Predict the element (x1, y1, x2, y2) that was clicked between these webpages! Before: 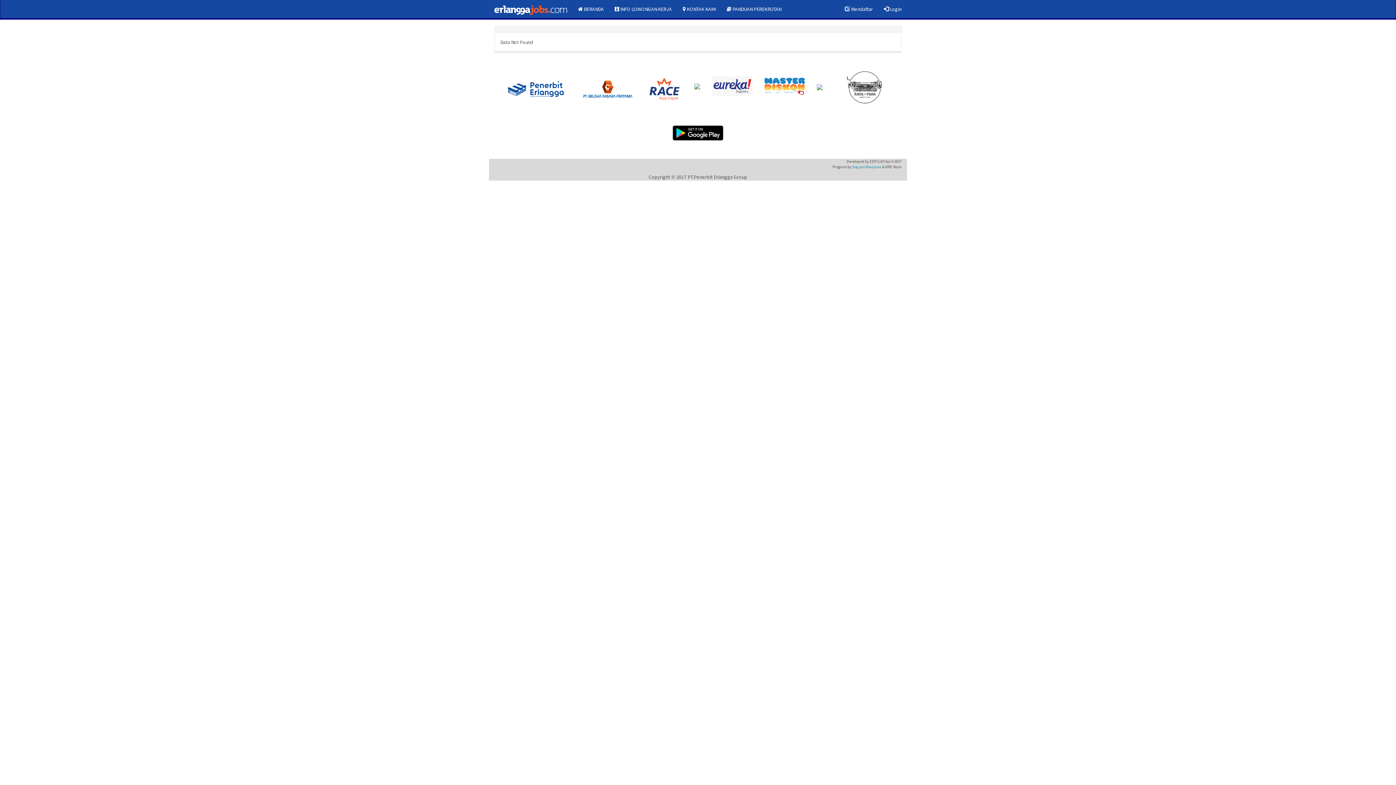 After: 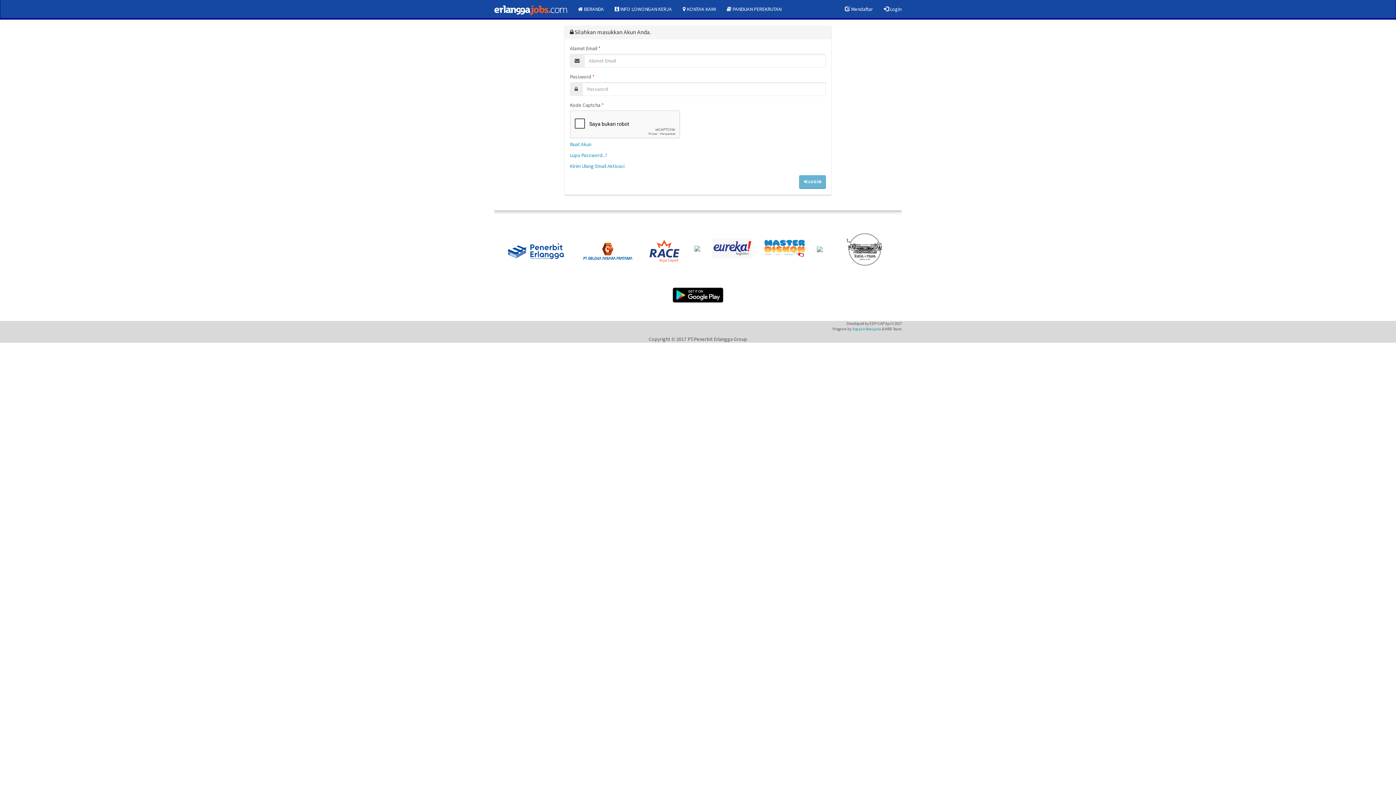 Action: bbox: (878, 0, 907, 18) label:  Login